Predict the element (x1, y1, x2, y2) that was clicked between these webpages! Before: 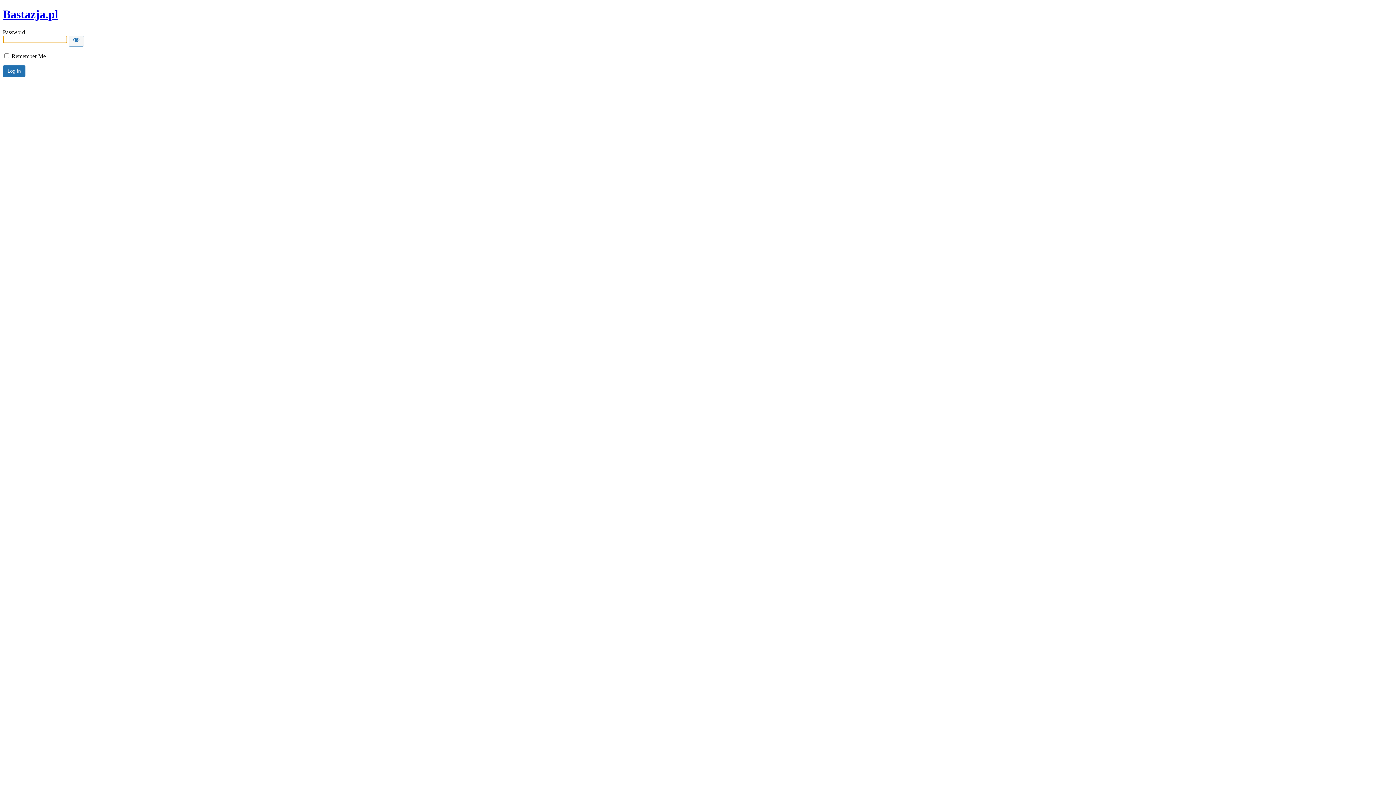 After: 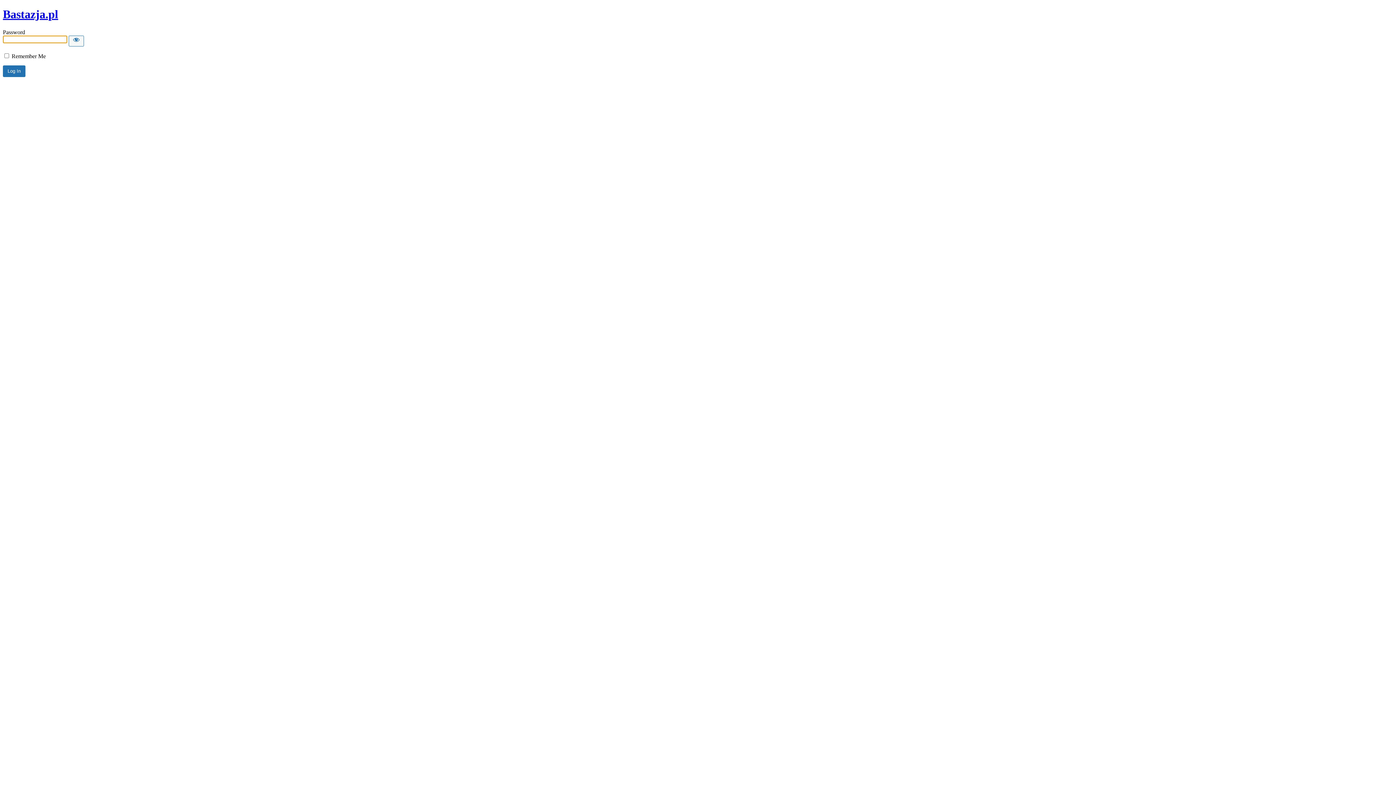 Action: label: Bastazja.pl bbox: (2, 7, 58, 20)